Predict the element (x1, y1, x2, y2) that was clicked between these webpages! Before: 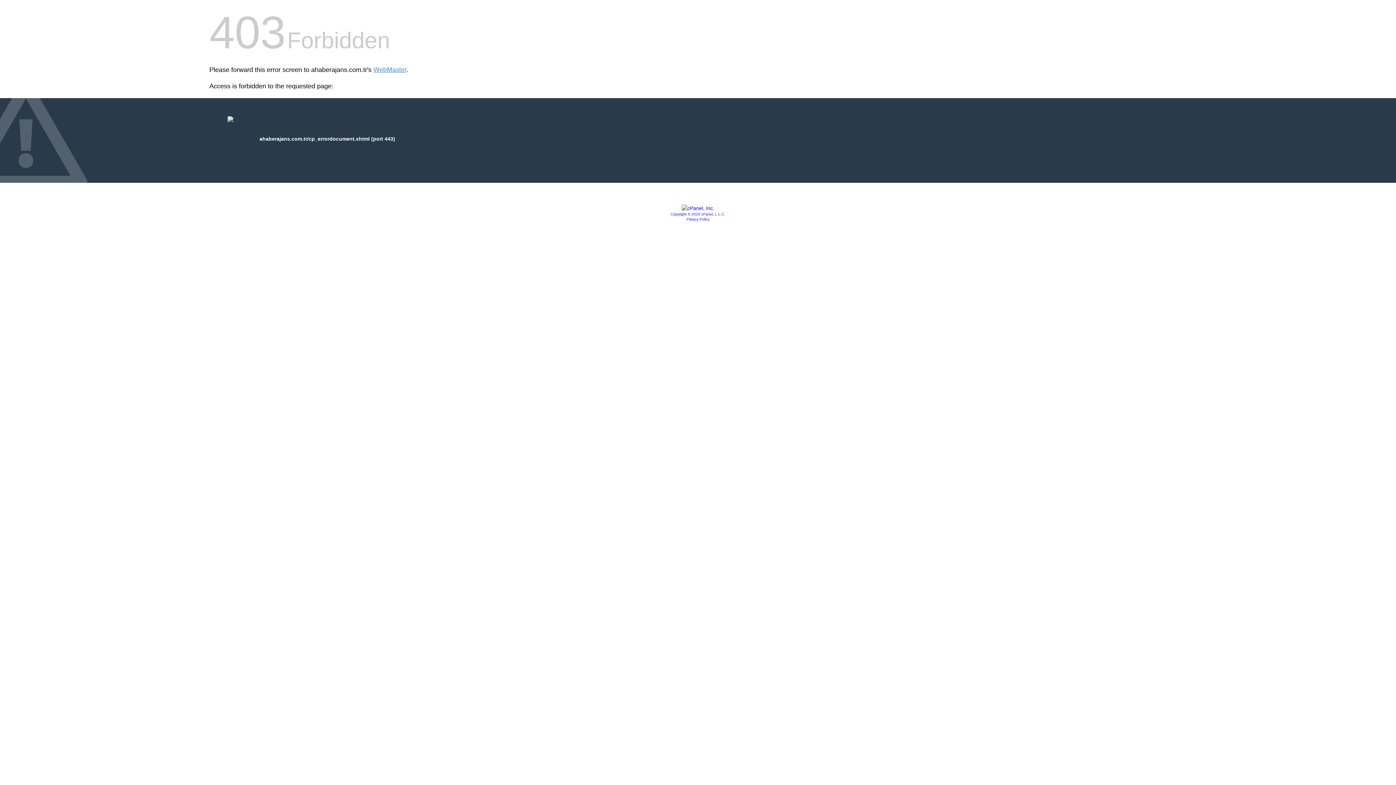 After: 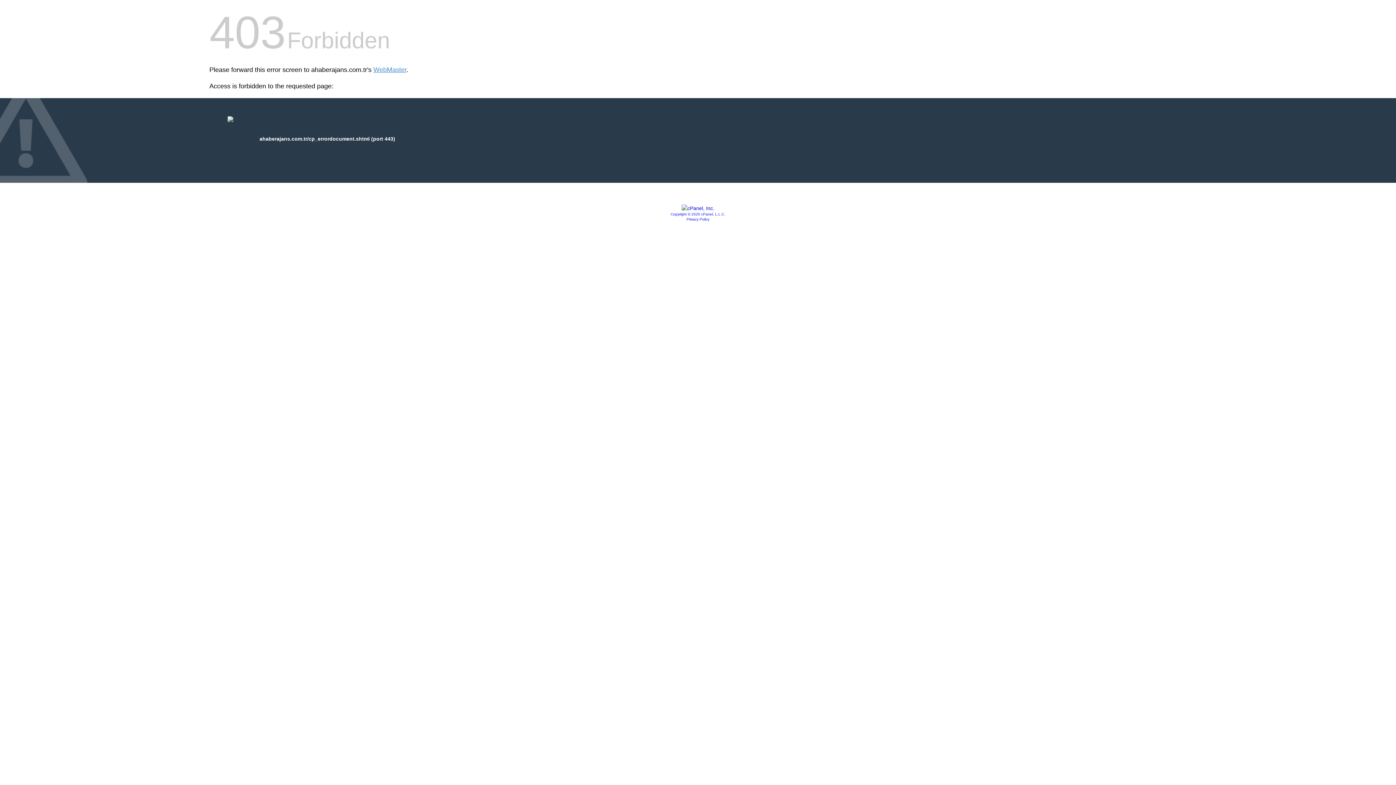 Action: label: Copyright © 2020 cPanel, L.L.C. bbox: (670, 212, 725, 216)